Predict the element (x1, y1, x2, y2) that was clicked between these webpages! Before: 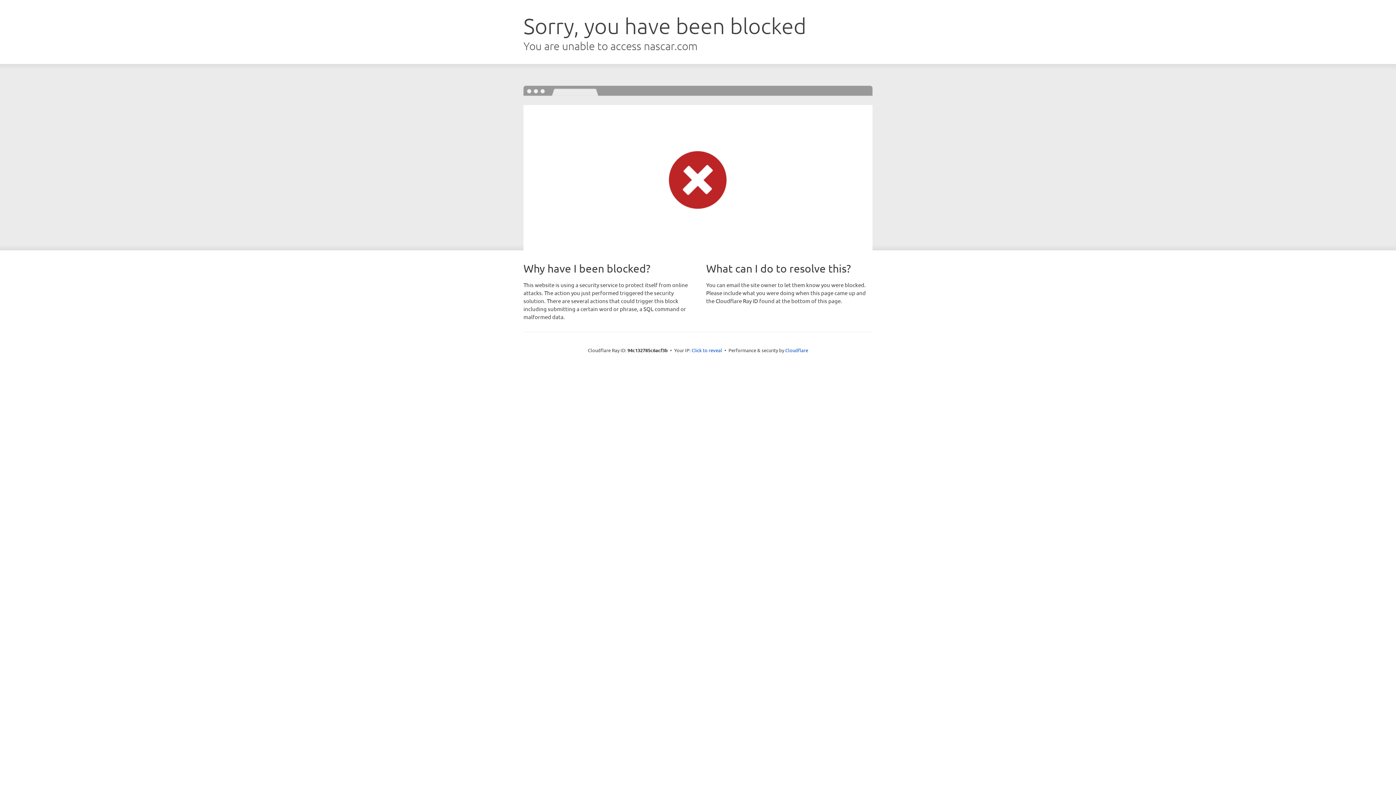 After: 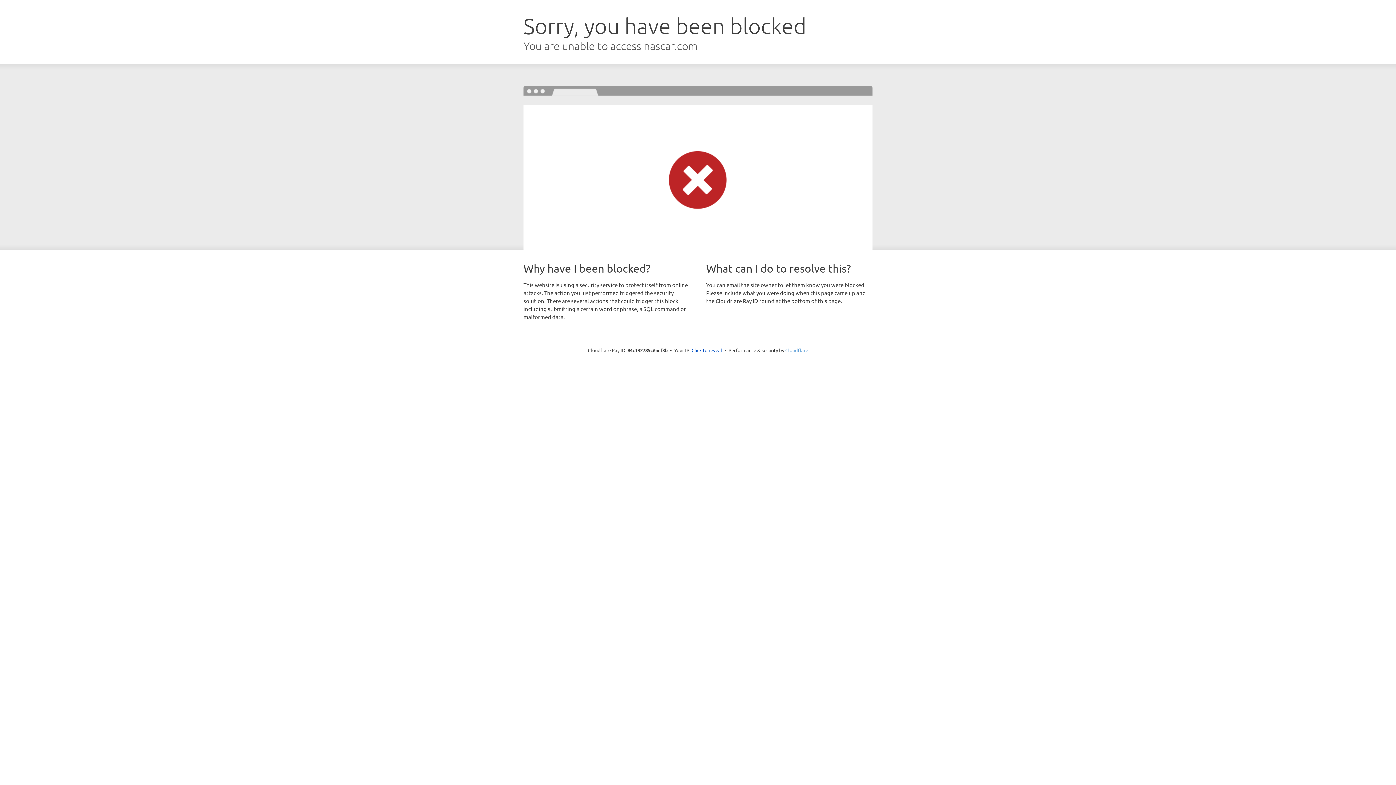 Action: label: Cloudflare bbox: (785, 347, 808, 353)